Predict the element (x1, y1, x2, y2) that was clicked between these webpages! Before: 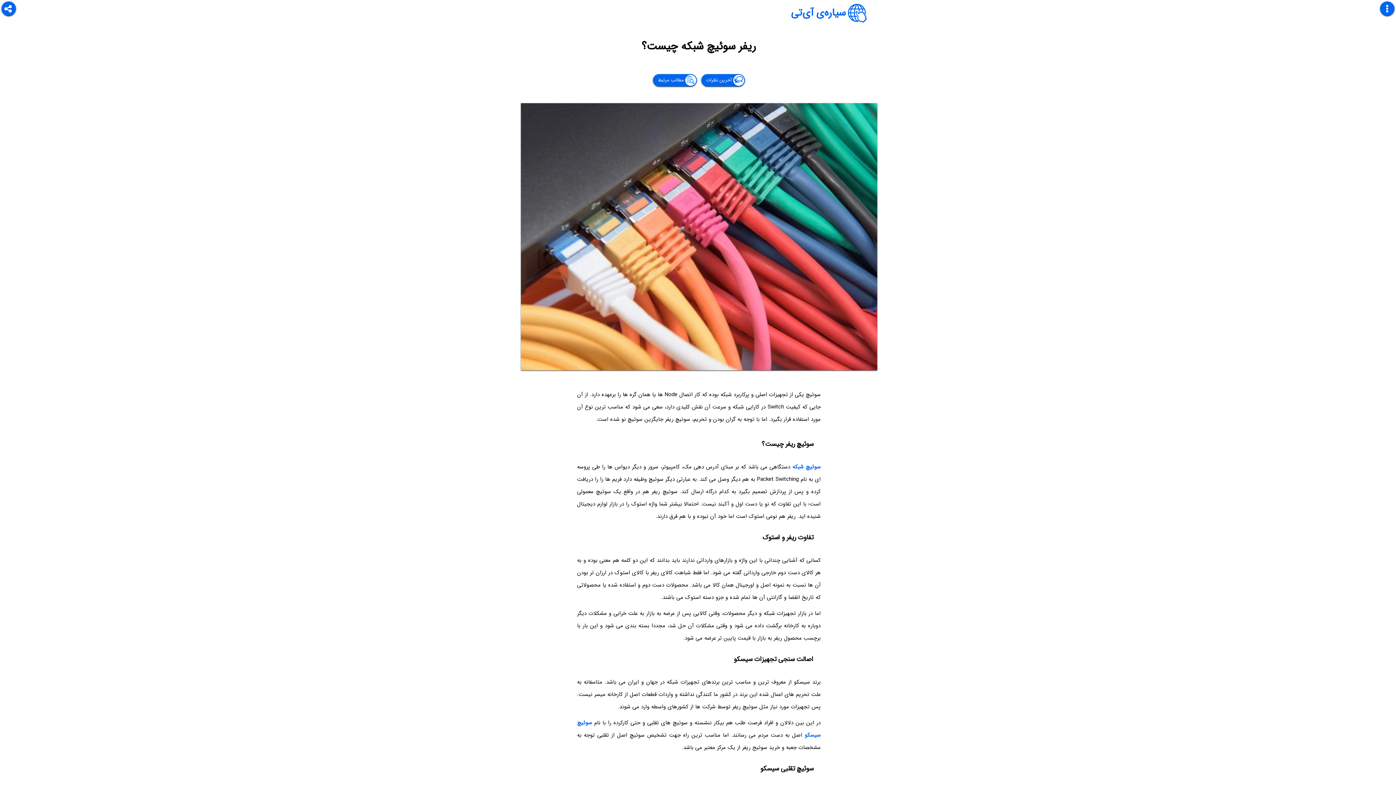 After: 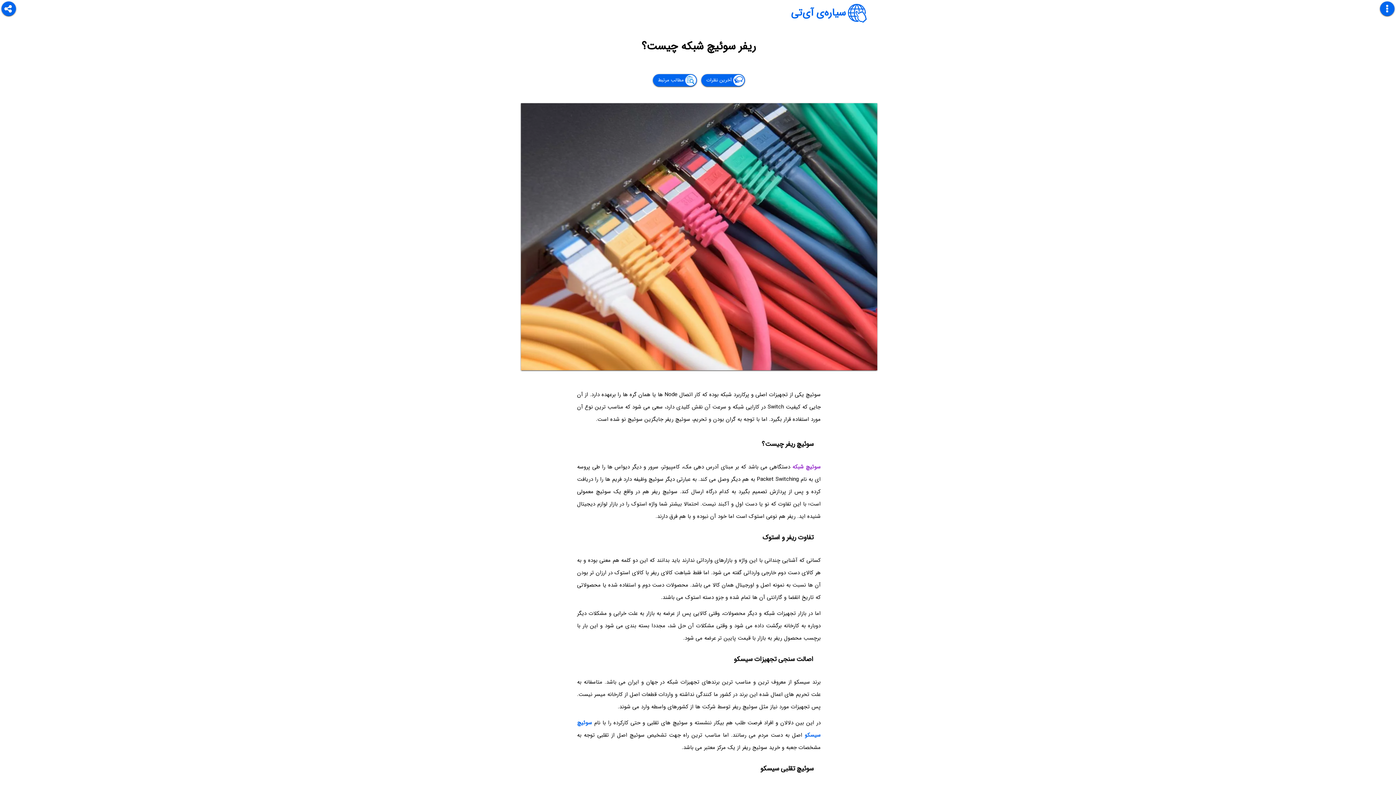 Action: label: سوئیچ شبکه bbox: (792, 462, 820, 471)